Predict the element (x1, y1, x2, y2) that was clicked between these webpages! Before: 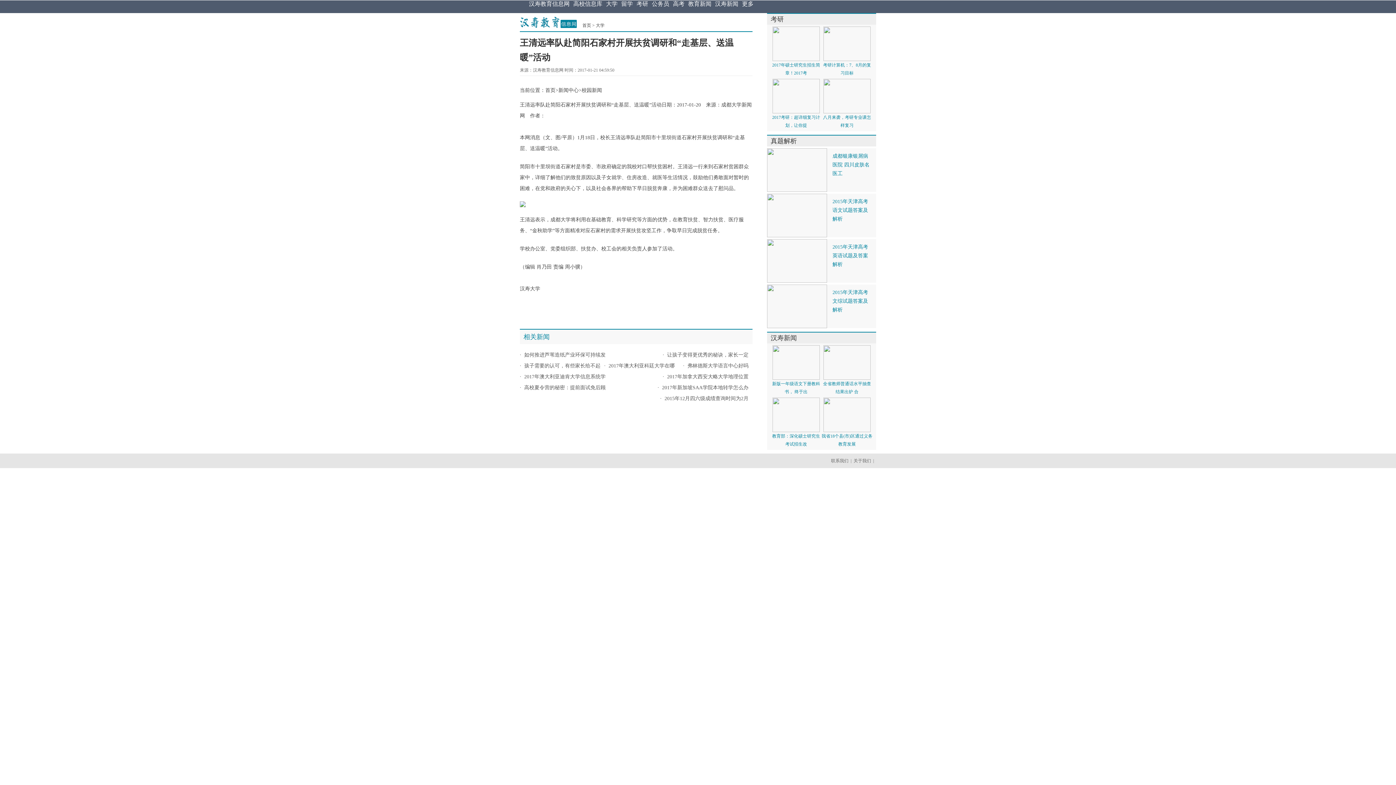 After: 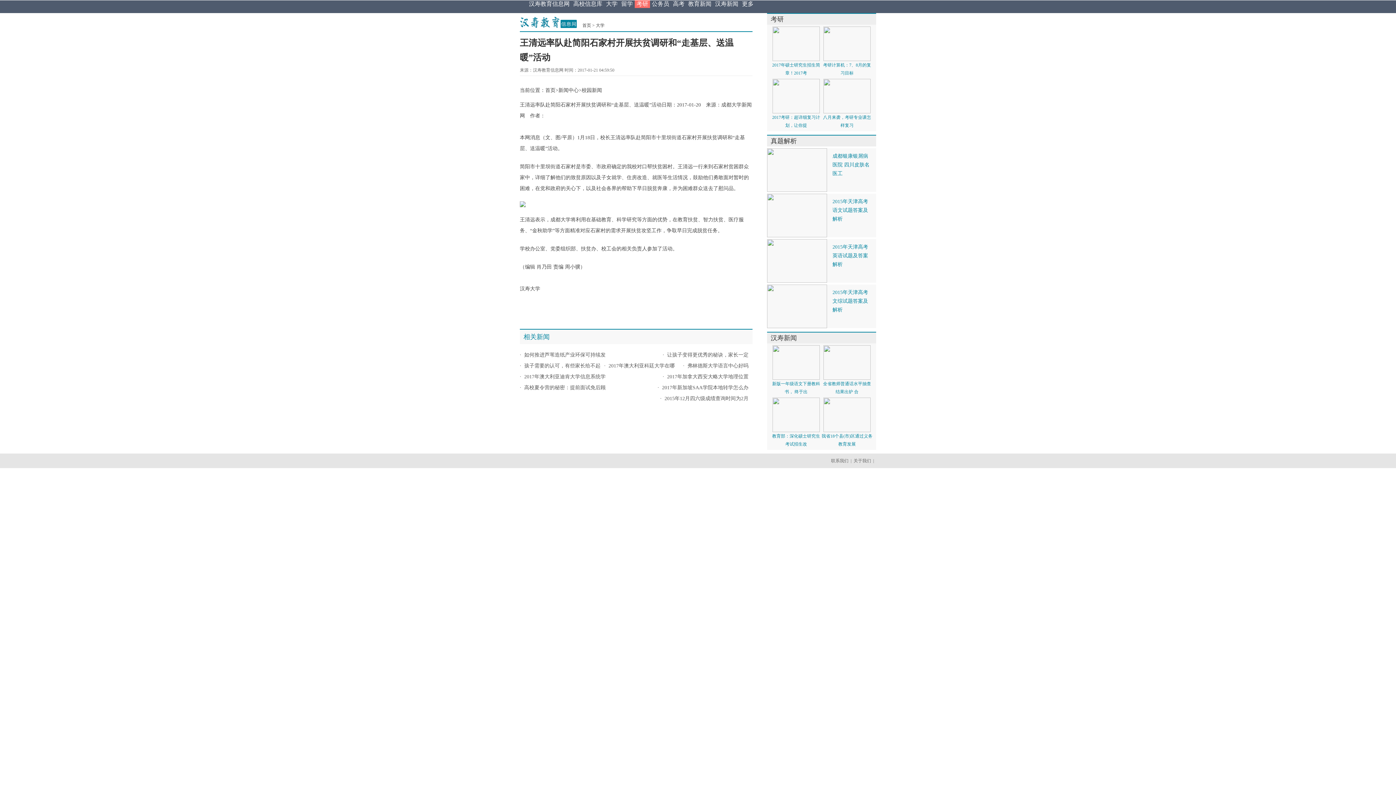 Action: label: 考研 bbox: (634, 0, 650, 8)